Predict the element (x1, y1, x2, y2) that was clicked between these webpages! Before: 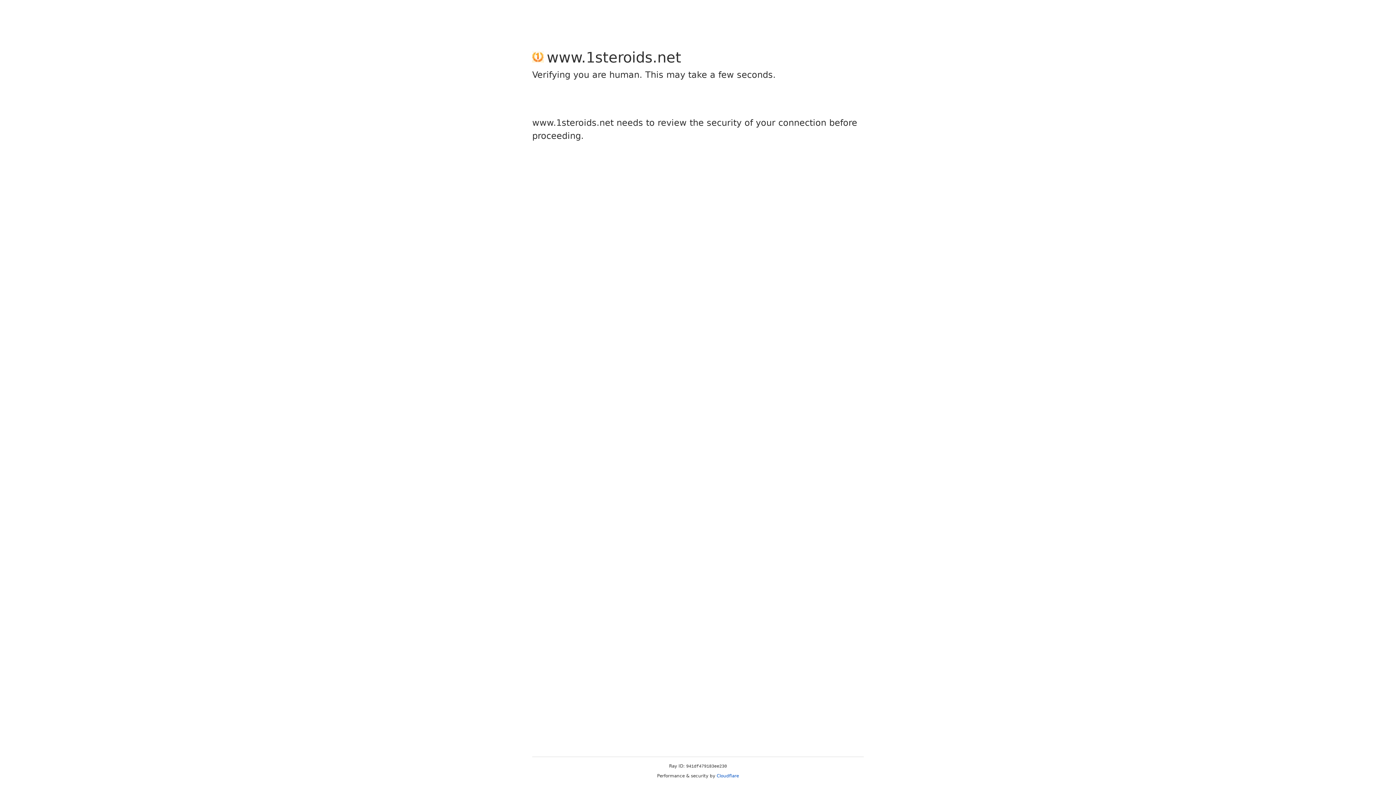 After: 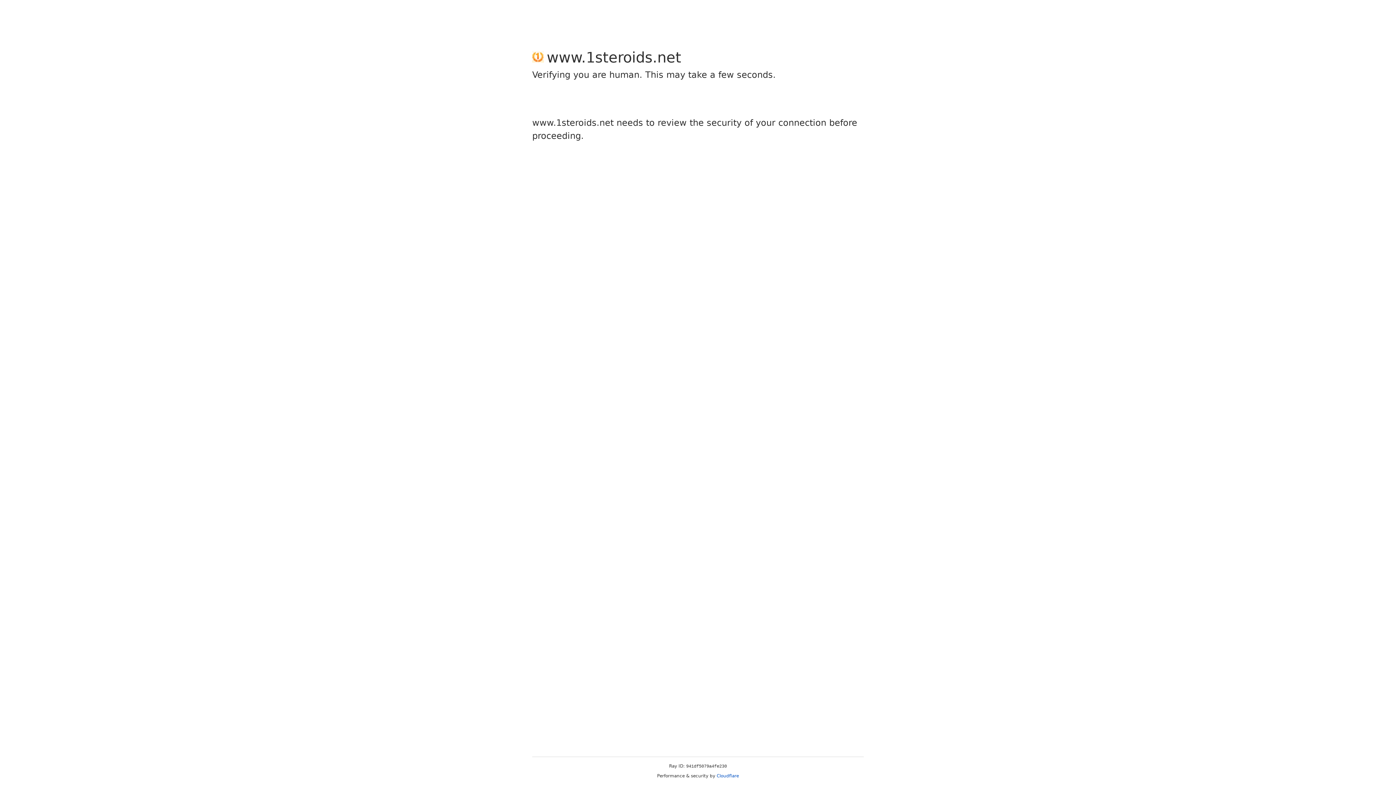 Action: label: Cloudflare bbox: (716, 773, 739, 778)